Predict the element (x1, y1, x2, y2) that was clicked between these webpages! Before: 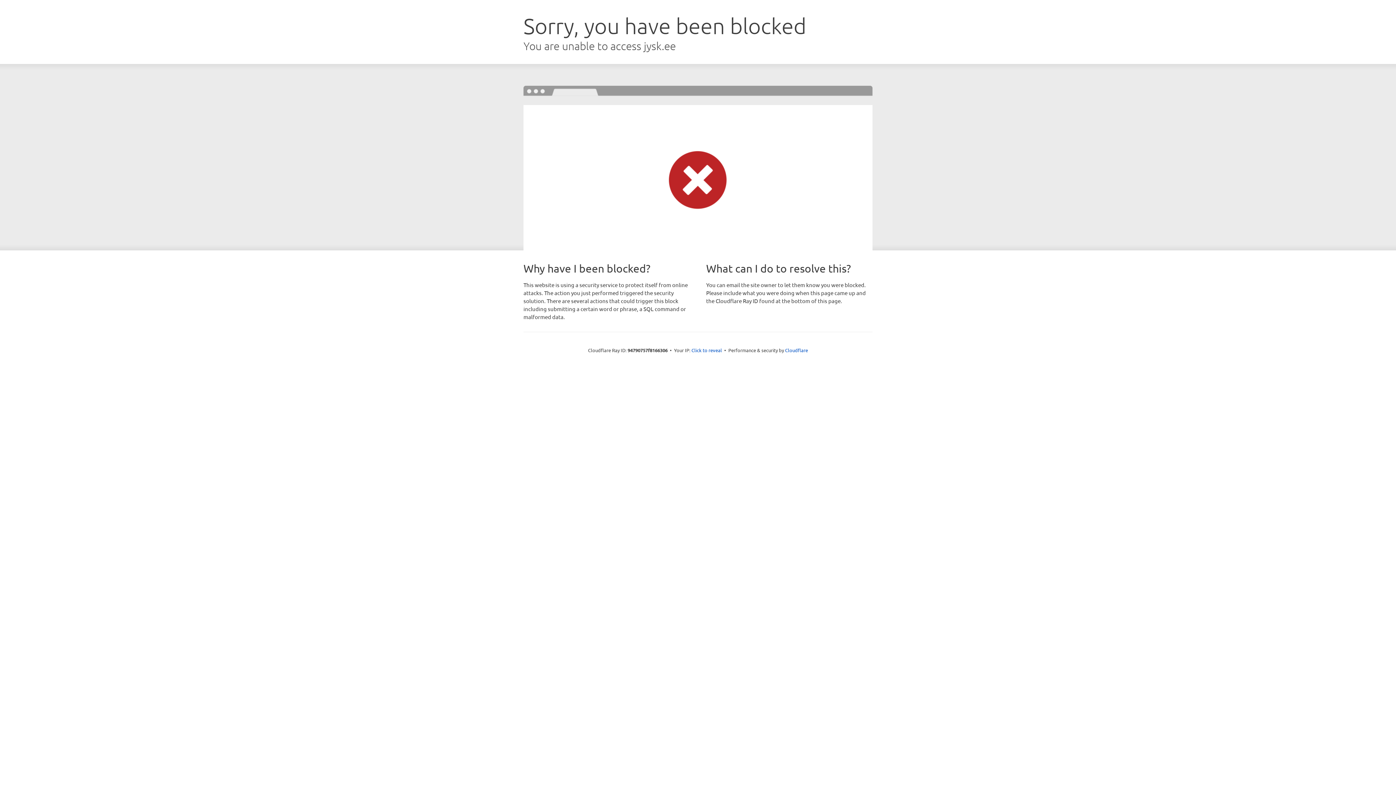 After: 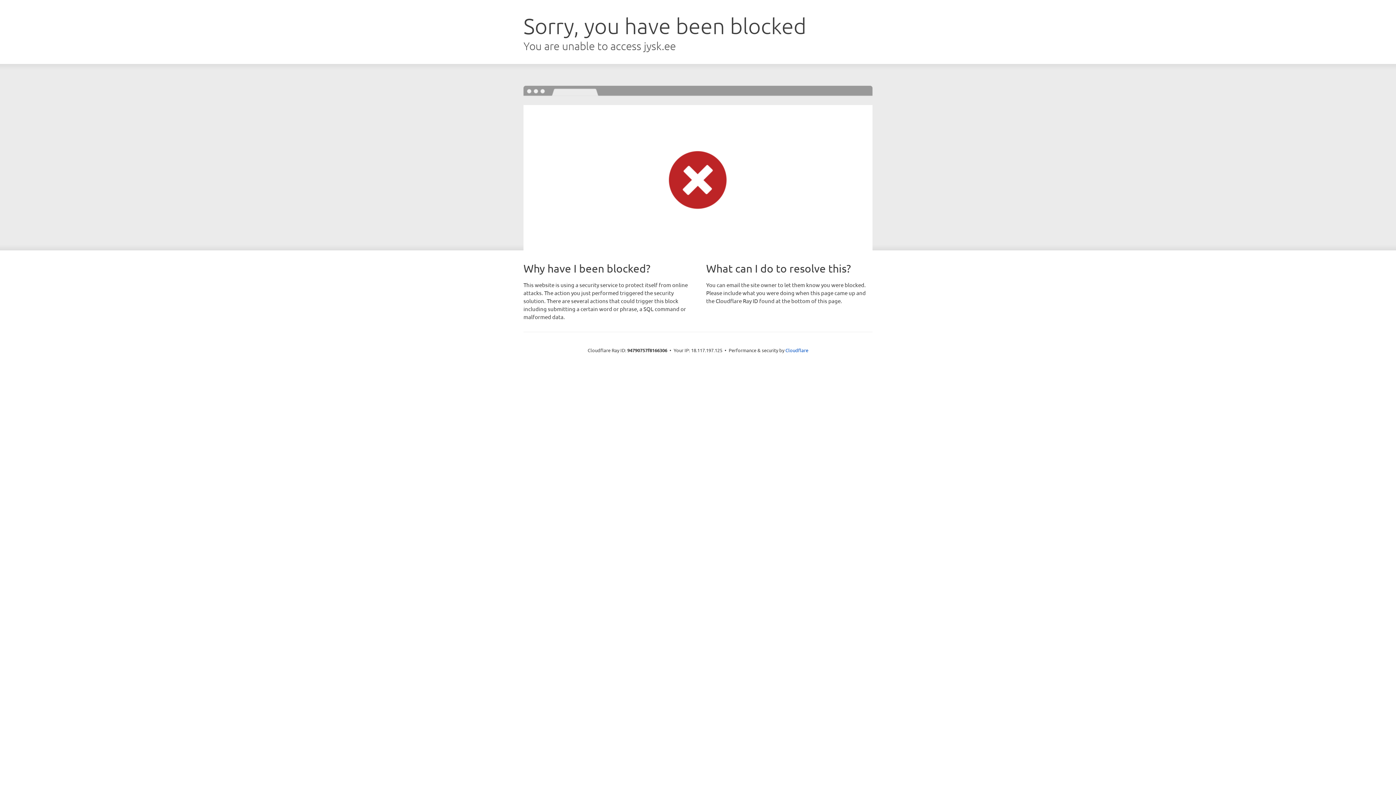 Action: label: Click to reveal bbox: (691, 346, 722, 353)